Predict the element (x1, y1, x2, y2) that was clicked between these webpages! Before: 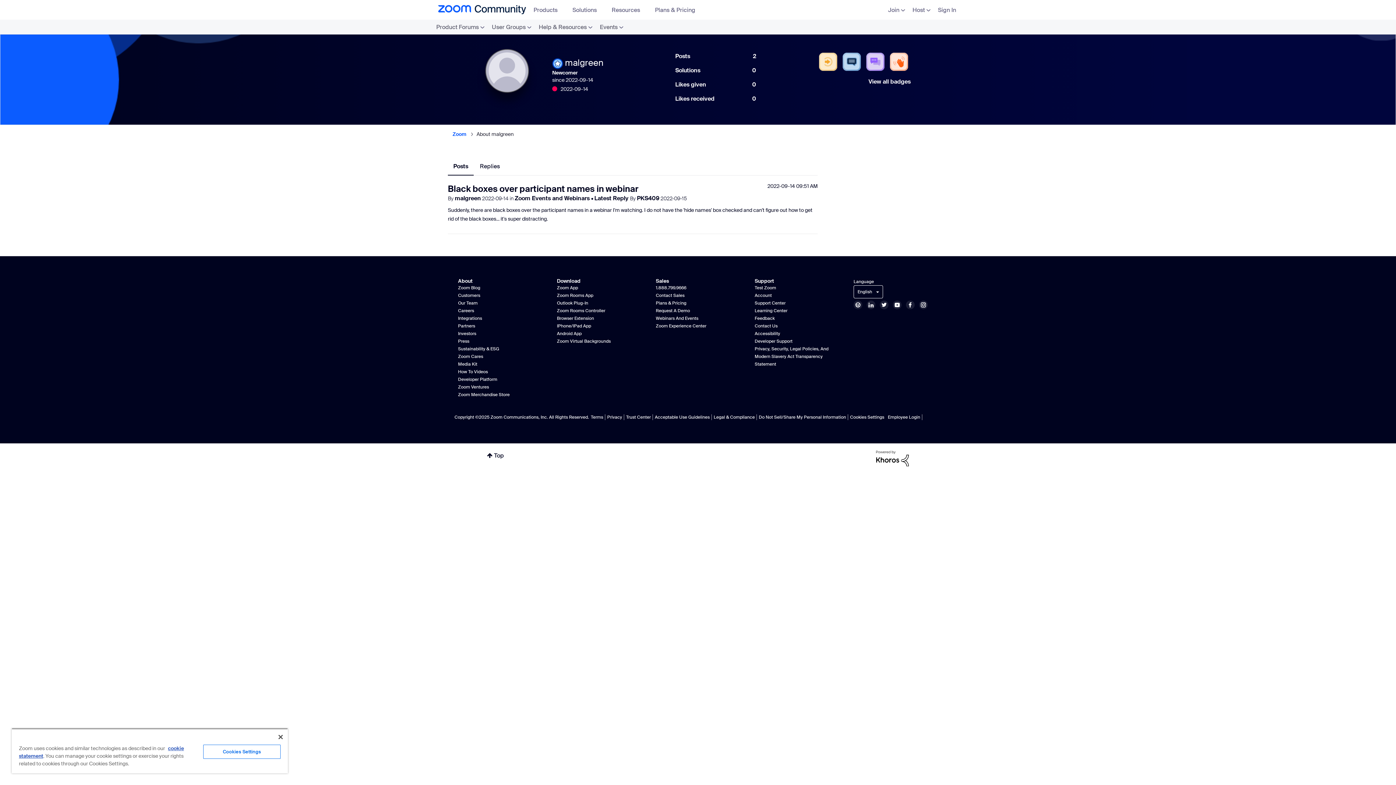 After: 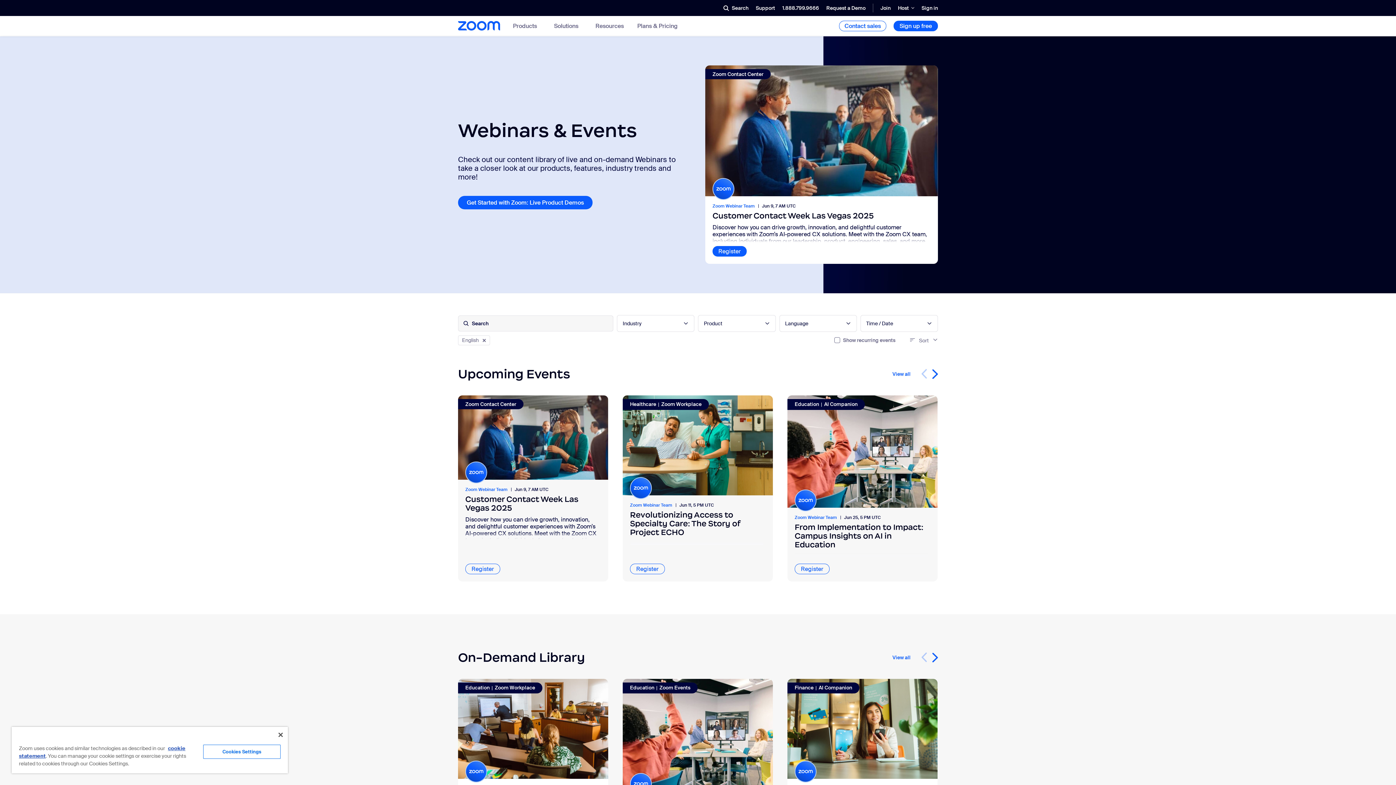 Action: bbox: (656, 315, 698, 321) label: Webinars And Events